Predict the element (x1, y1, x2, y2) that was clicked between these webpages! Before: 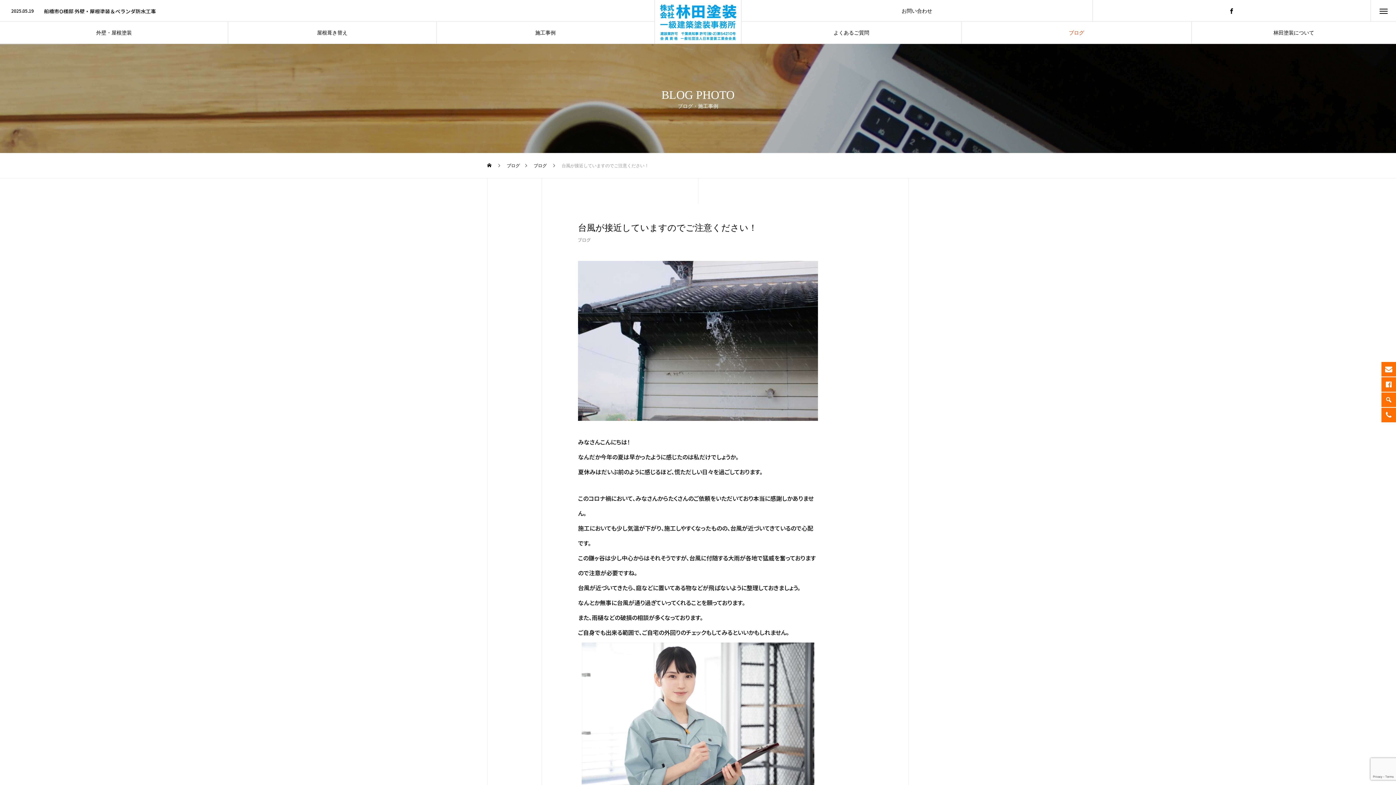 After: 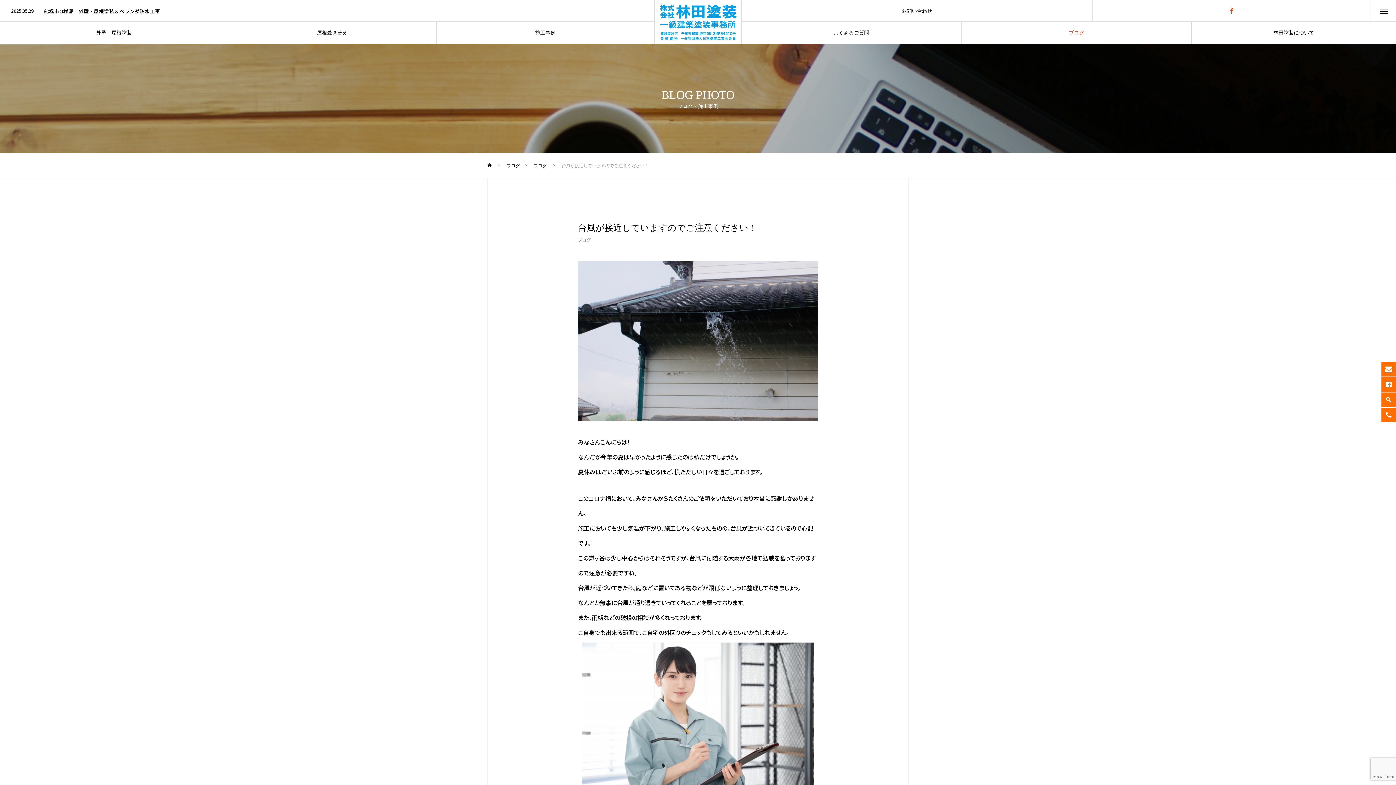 Action: bbox: (1226, 0, 1237, 21)